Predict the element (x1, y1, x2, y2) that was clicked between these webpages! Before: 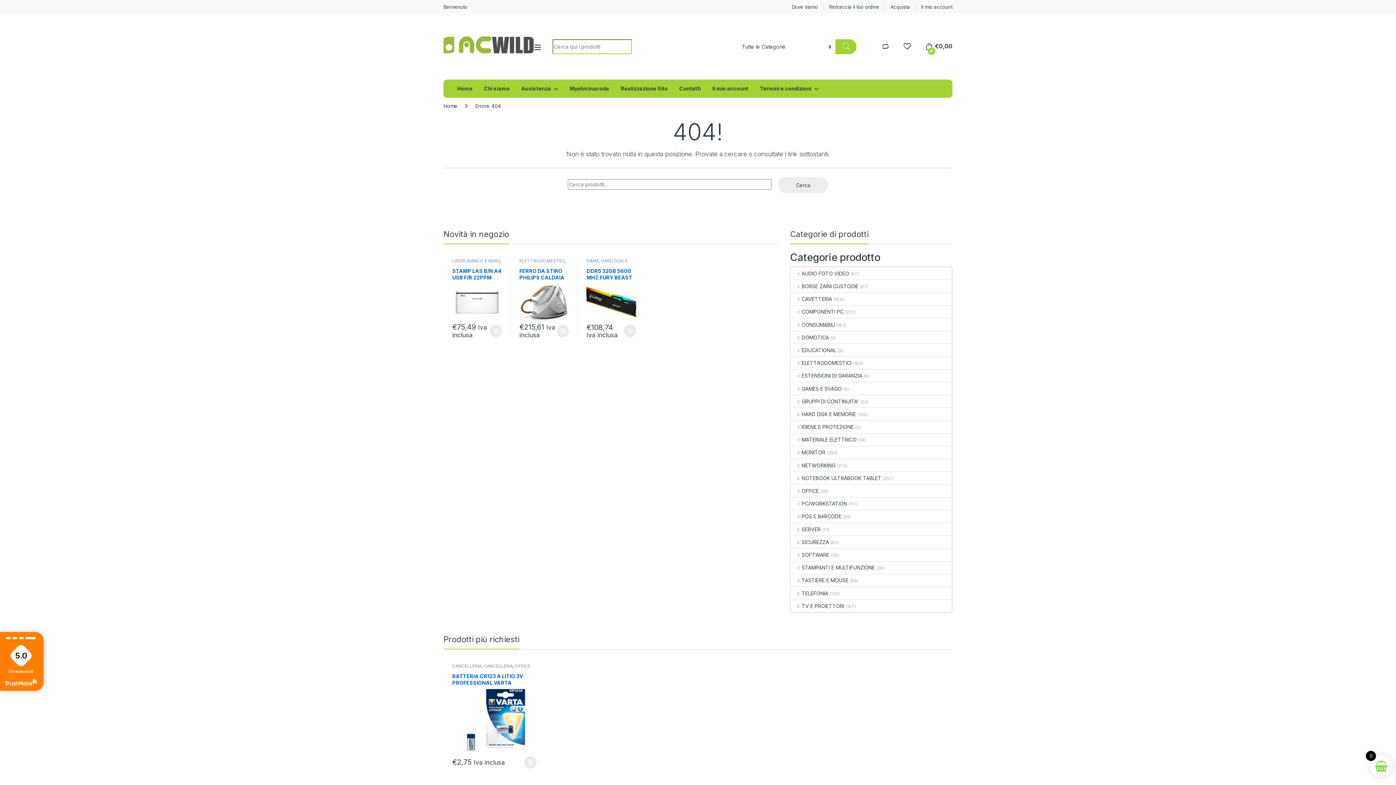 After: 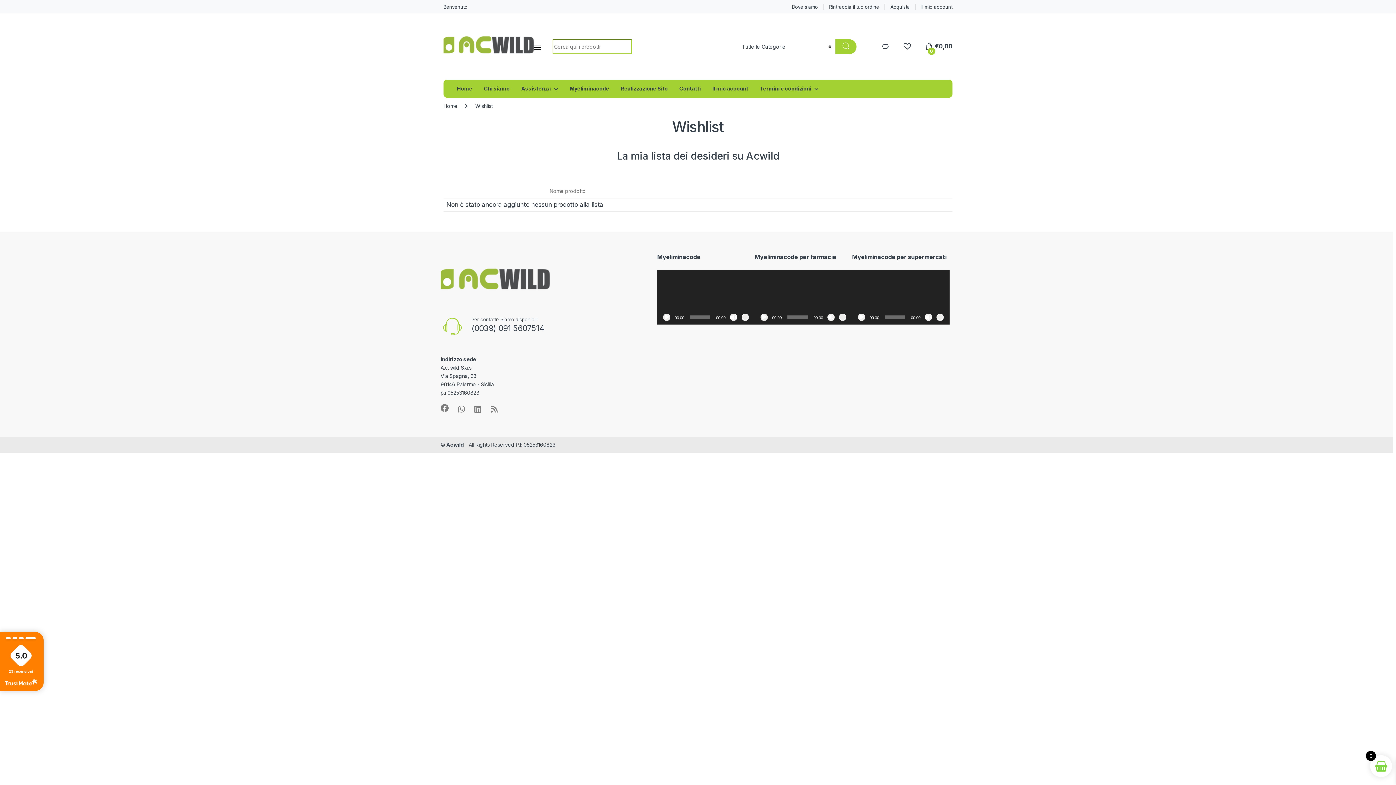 Action: bbox: (903, 42, 911, 49)